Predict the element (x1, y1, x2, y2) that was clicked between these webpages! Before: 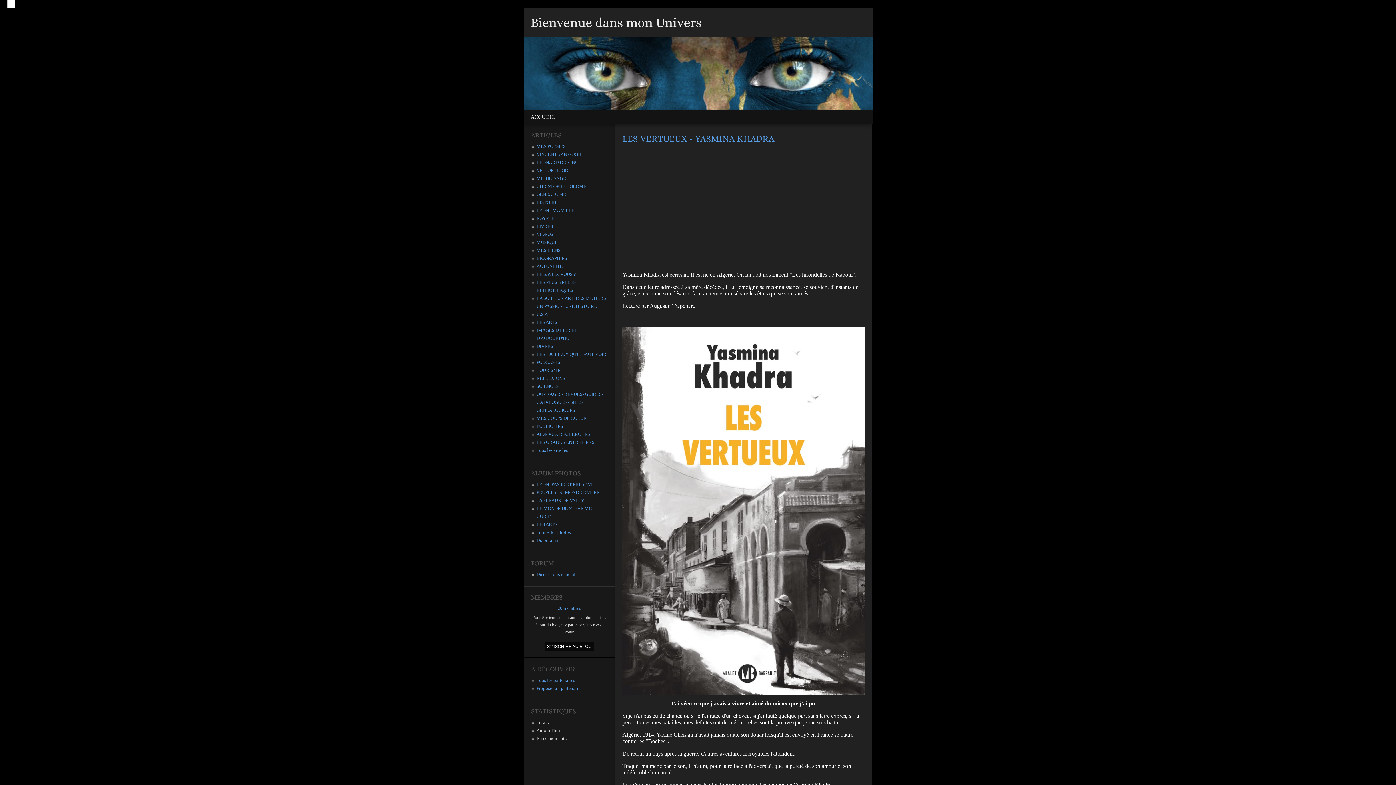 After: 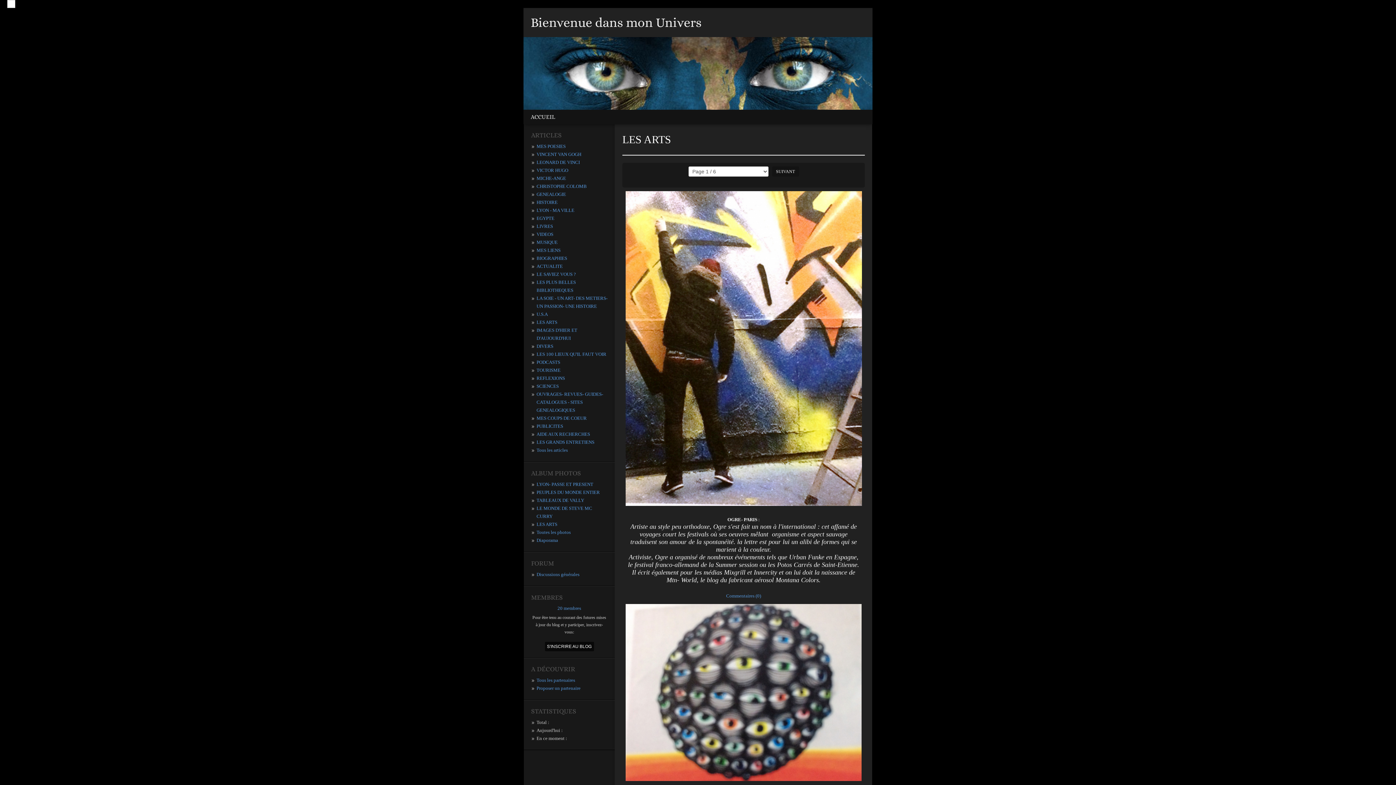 Action: bbox: (536, 521, 557, 527) label: LES ARTS